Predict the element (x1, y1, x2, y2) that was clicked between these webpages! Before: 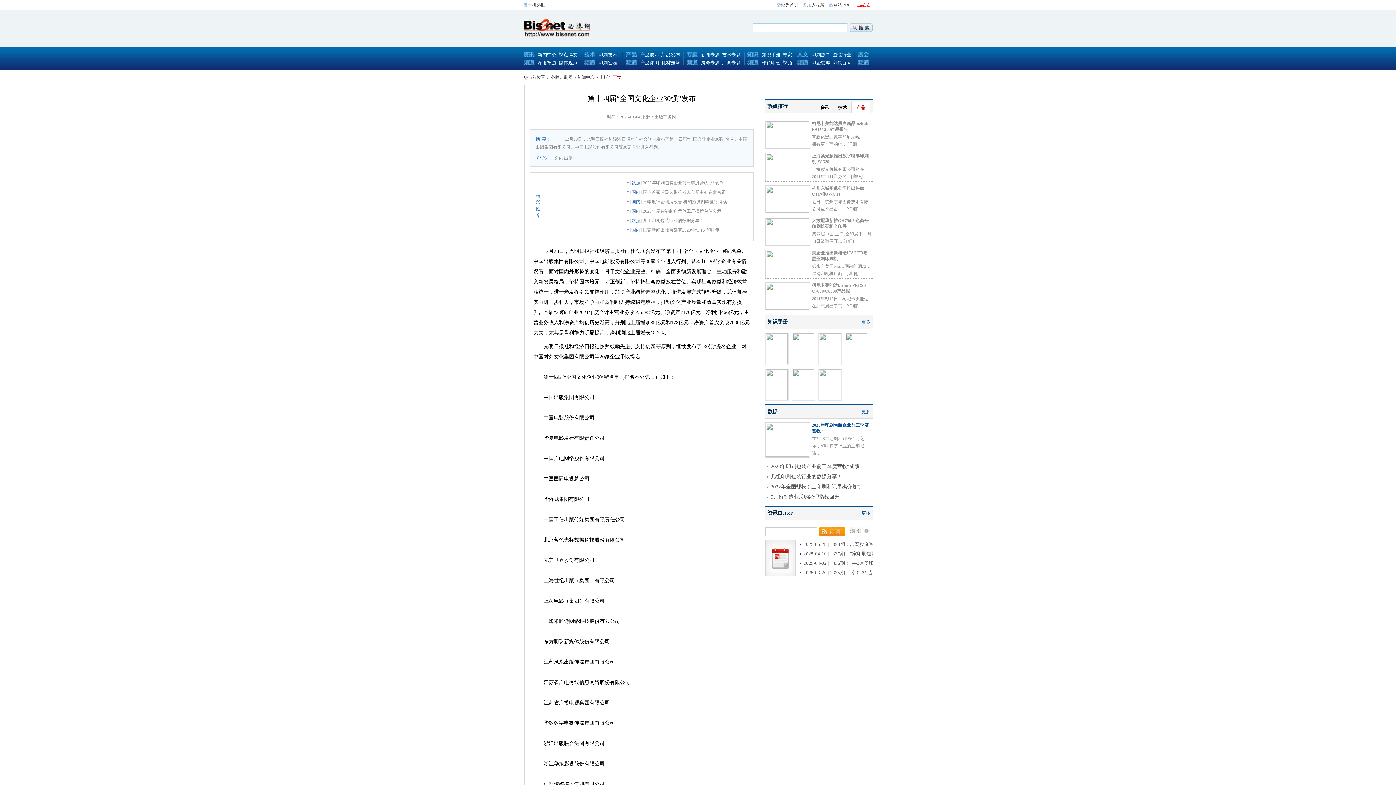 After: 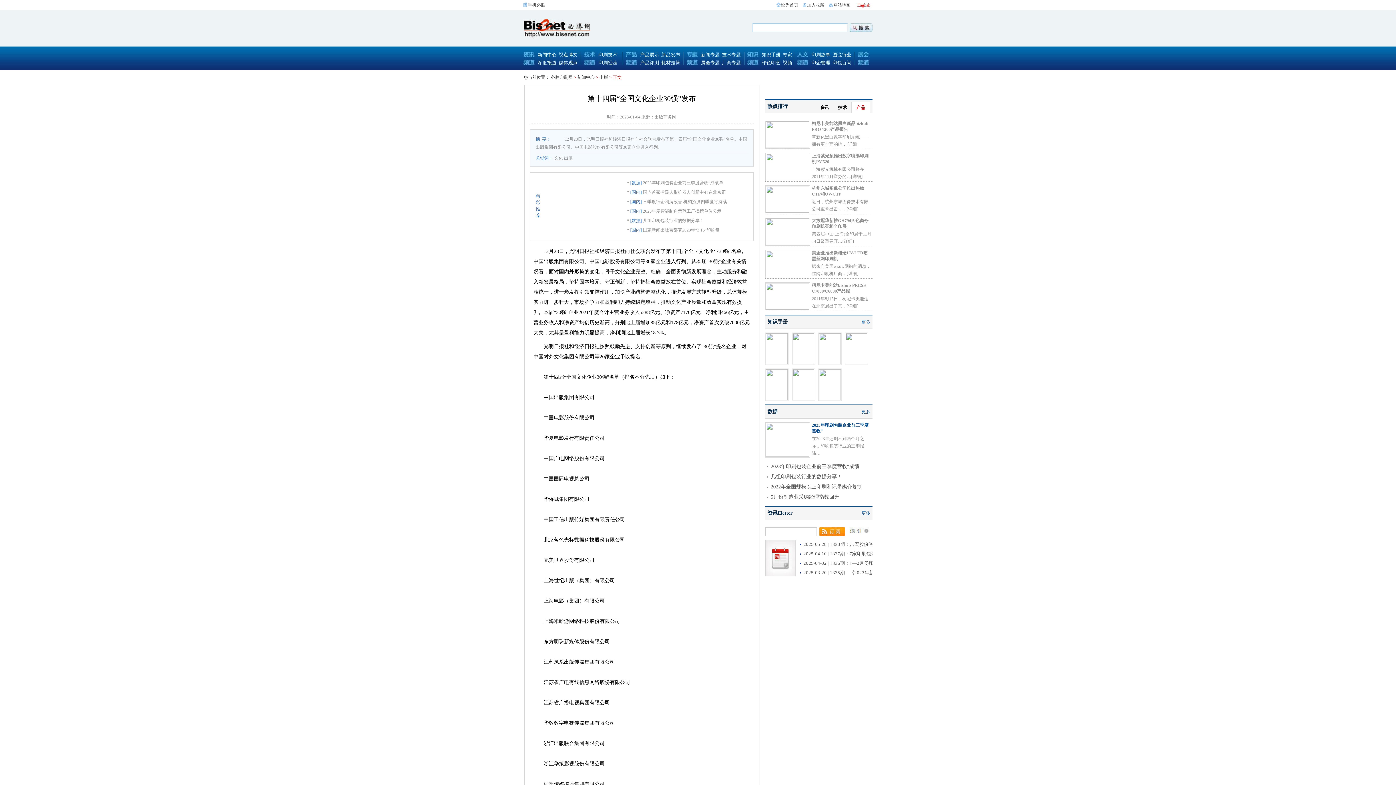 Action: bbox: (722, 60, 741, 65) label: 厂商专题